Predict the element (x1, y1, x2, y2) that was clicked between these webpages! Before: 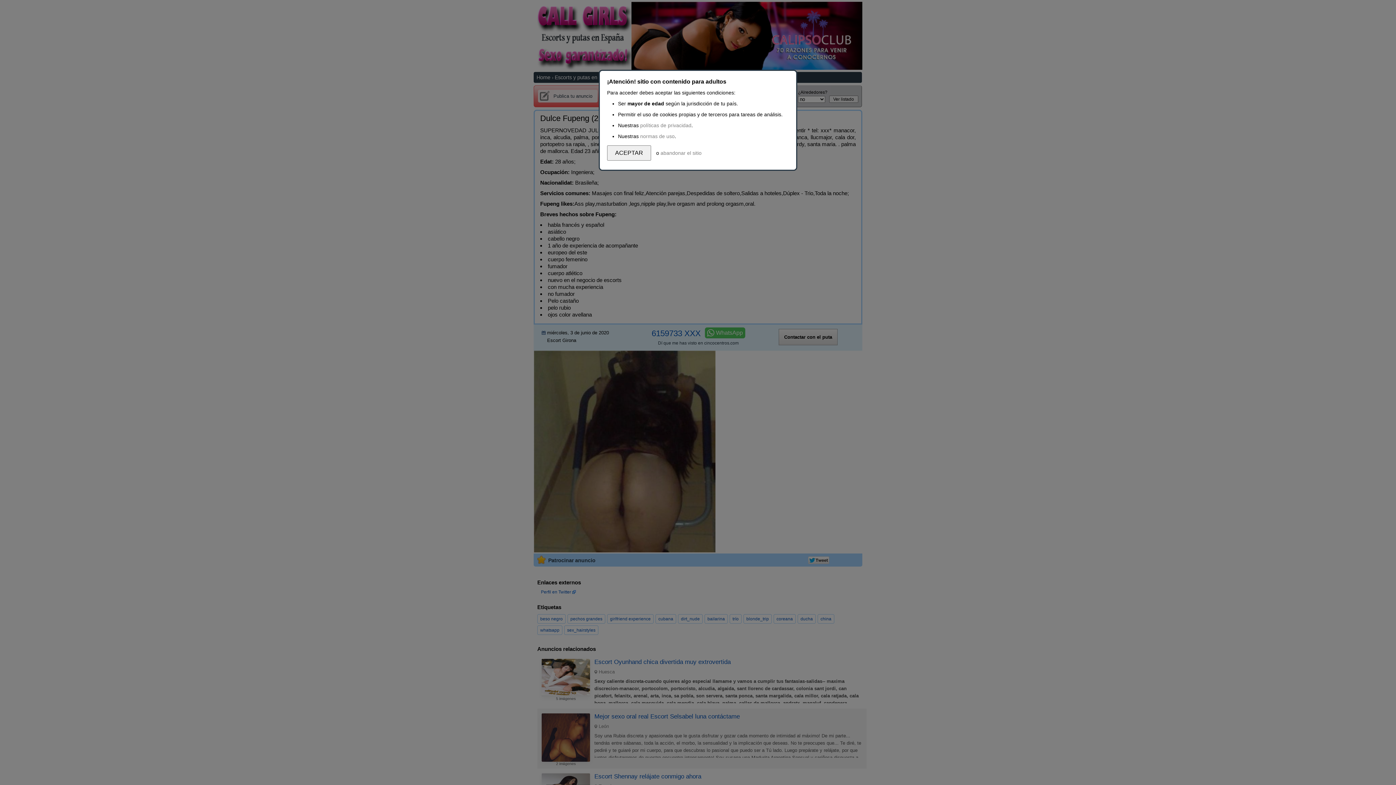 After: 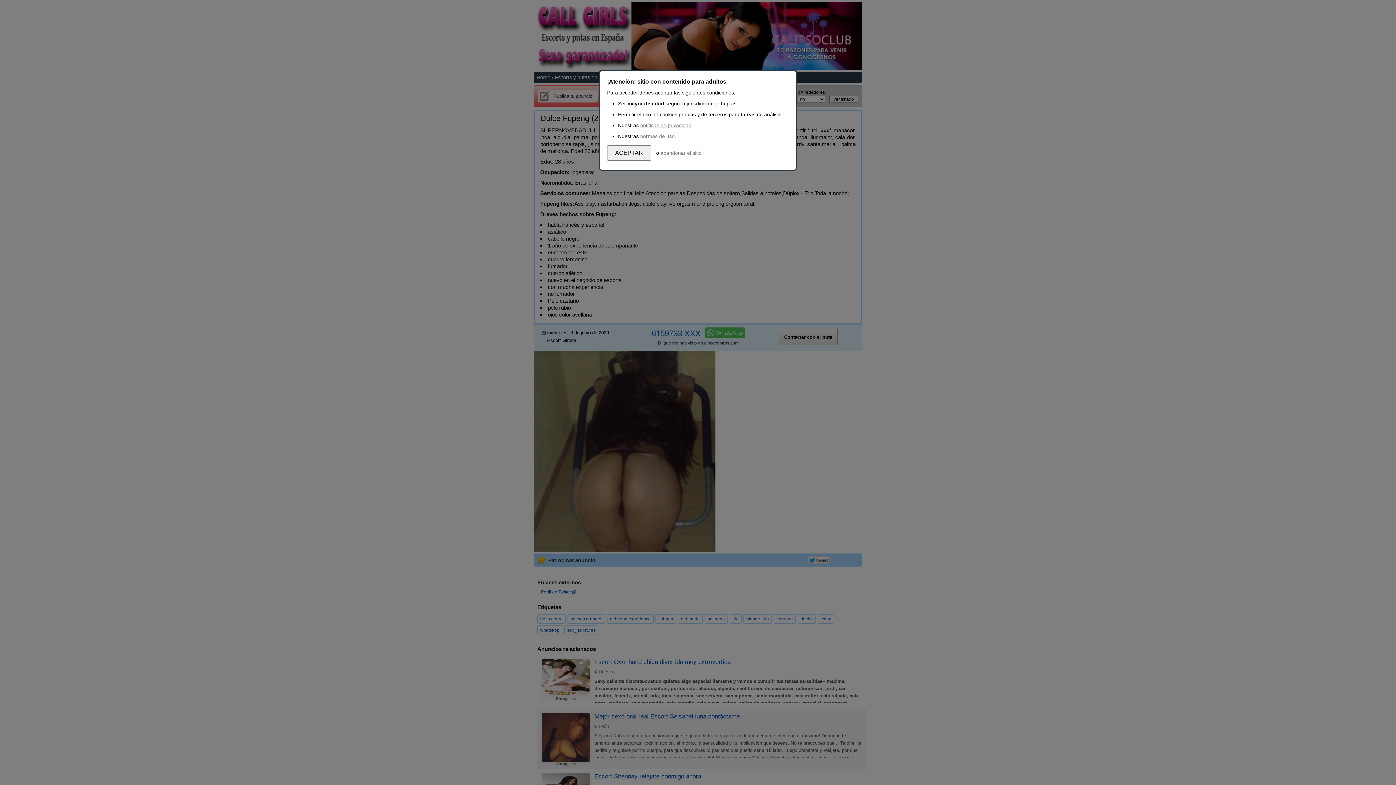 Action: bbox: (640, 122, 691, 128) label: políticas de privacidad